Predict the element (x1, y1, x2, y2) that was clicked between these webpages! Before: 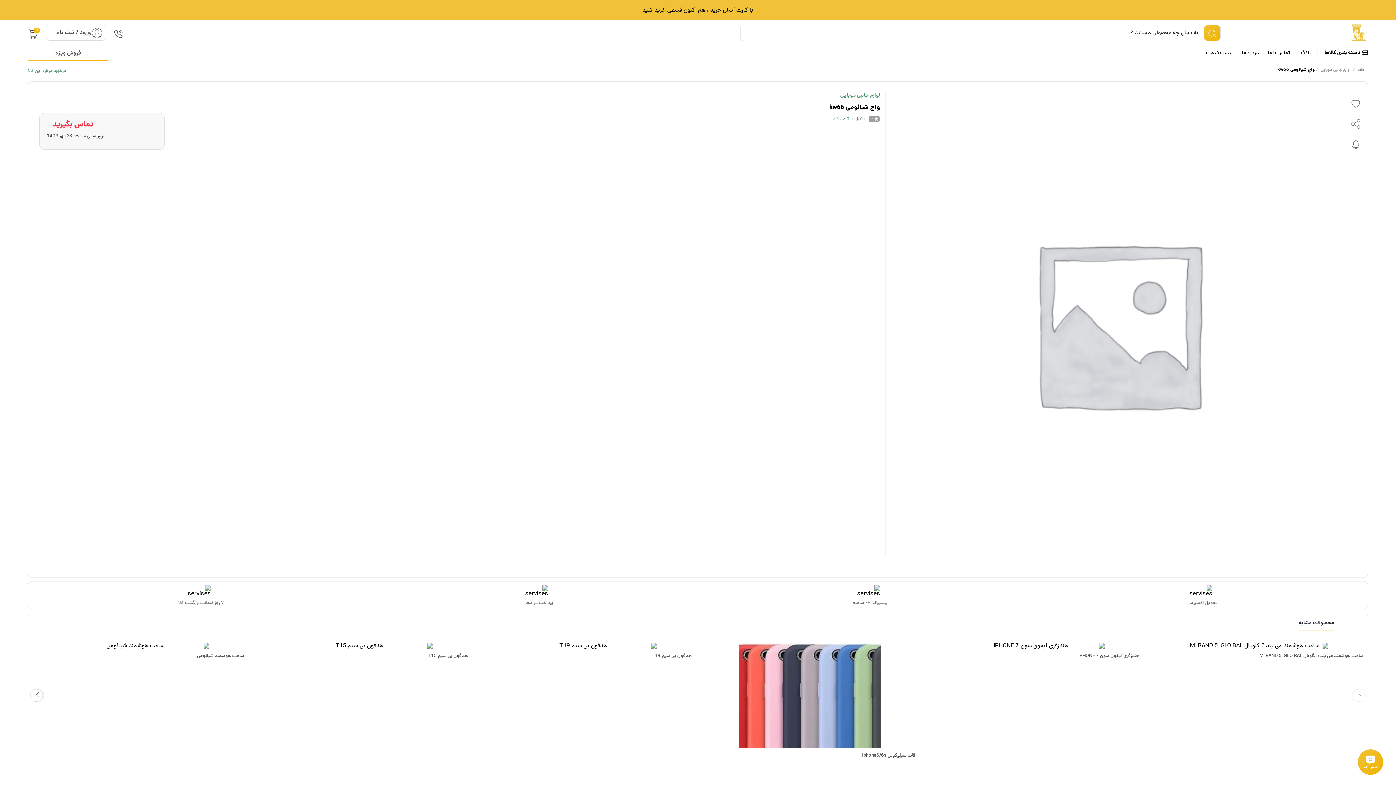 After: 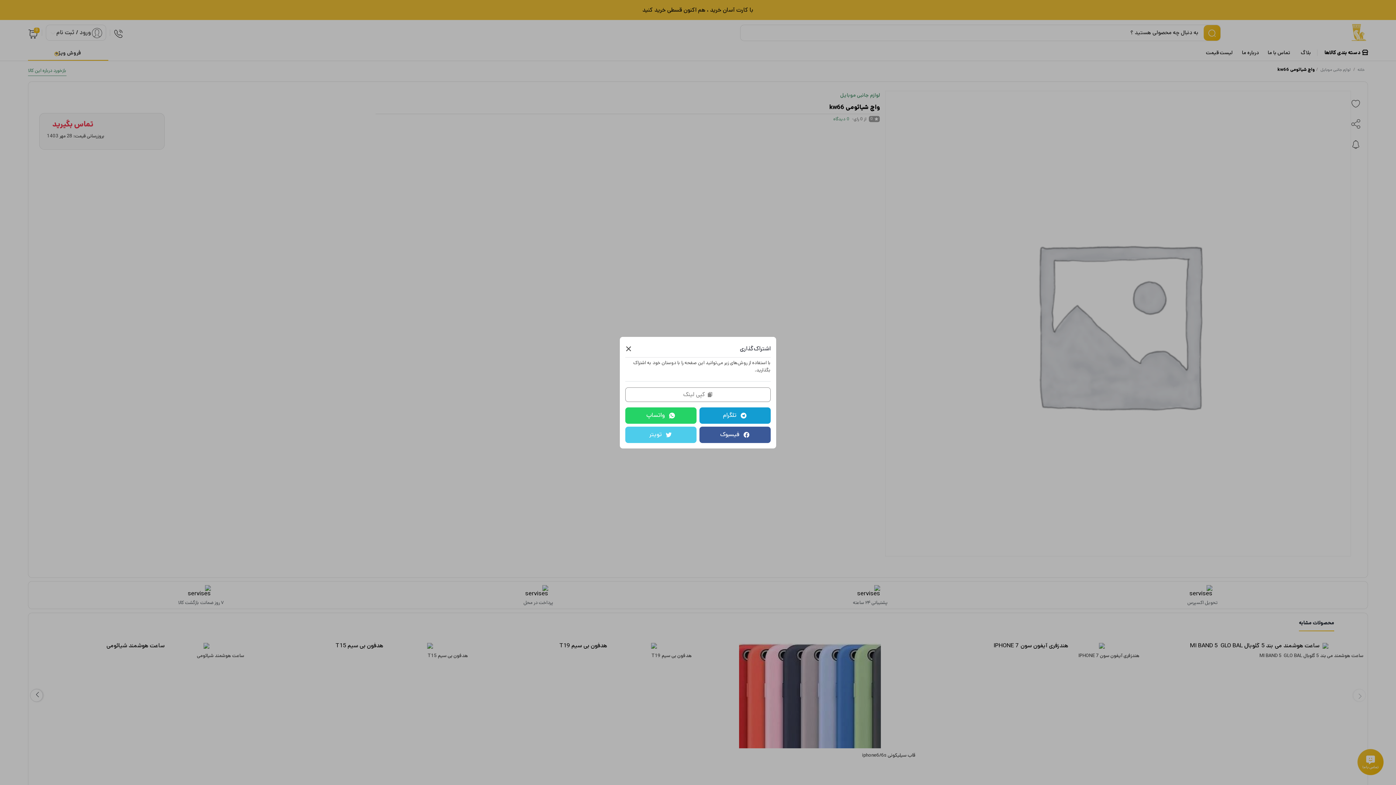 Action: bbox: (1351, 119, 1360, 130)